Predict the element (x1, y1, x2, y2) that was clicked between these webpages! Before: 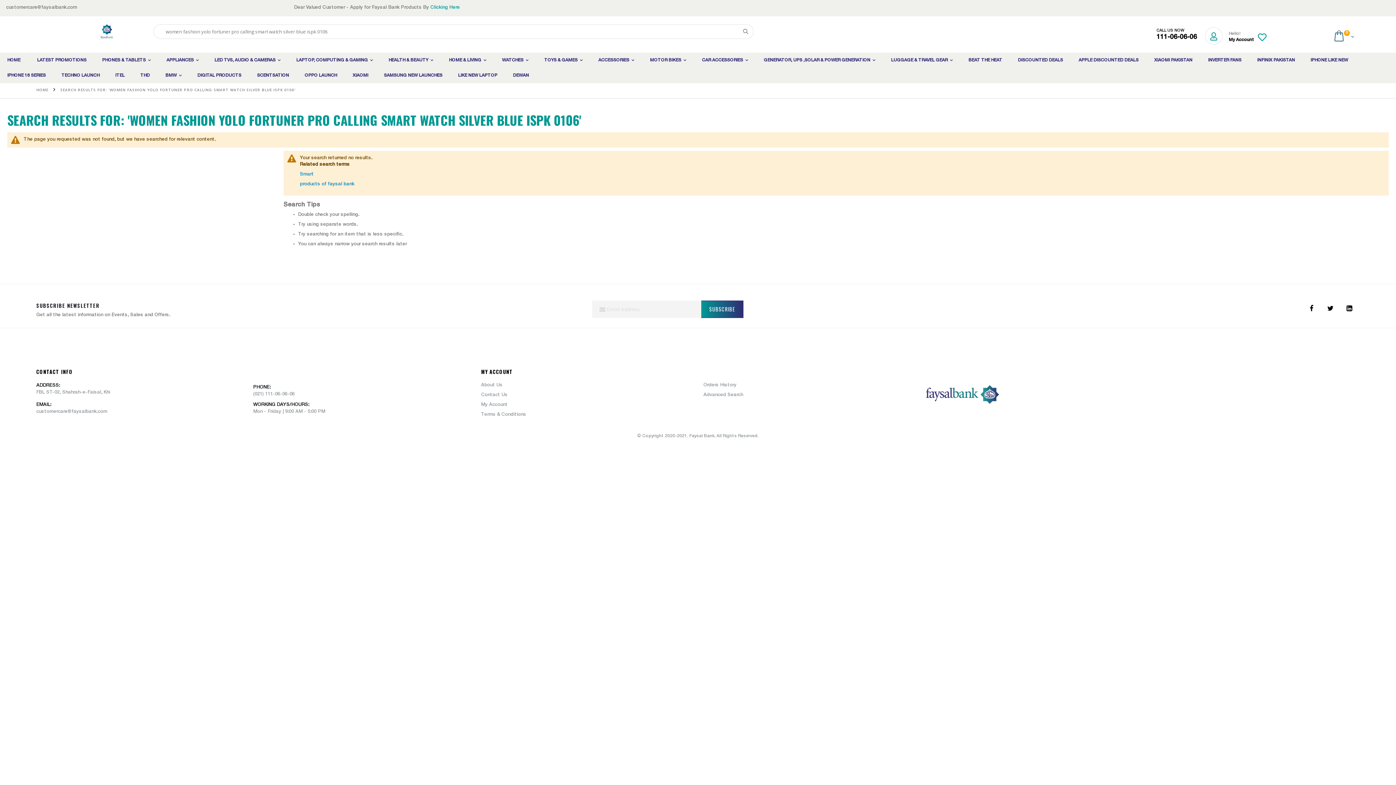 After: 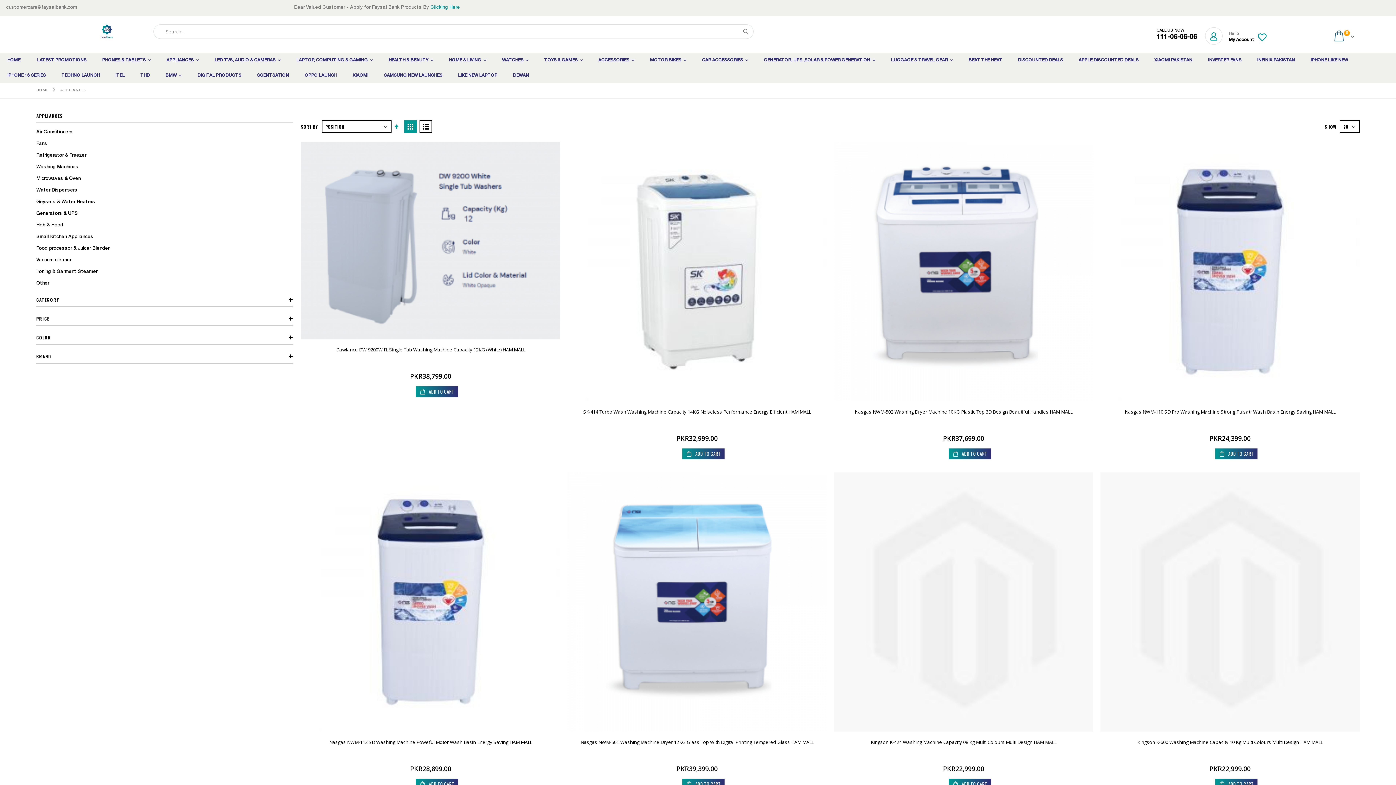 Action: label: APPLIANCES bbox: (159, 52, 206, 68)